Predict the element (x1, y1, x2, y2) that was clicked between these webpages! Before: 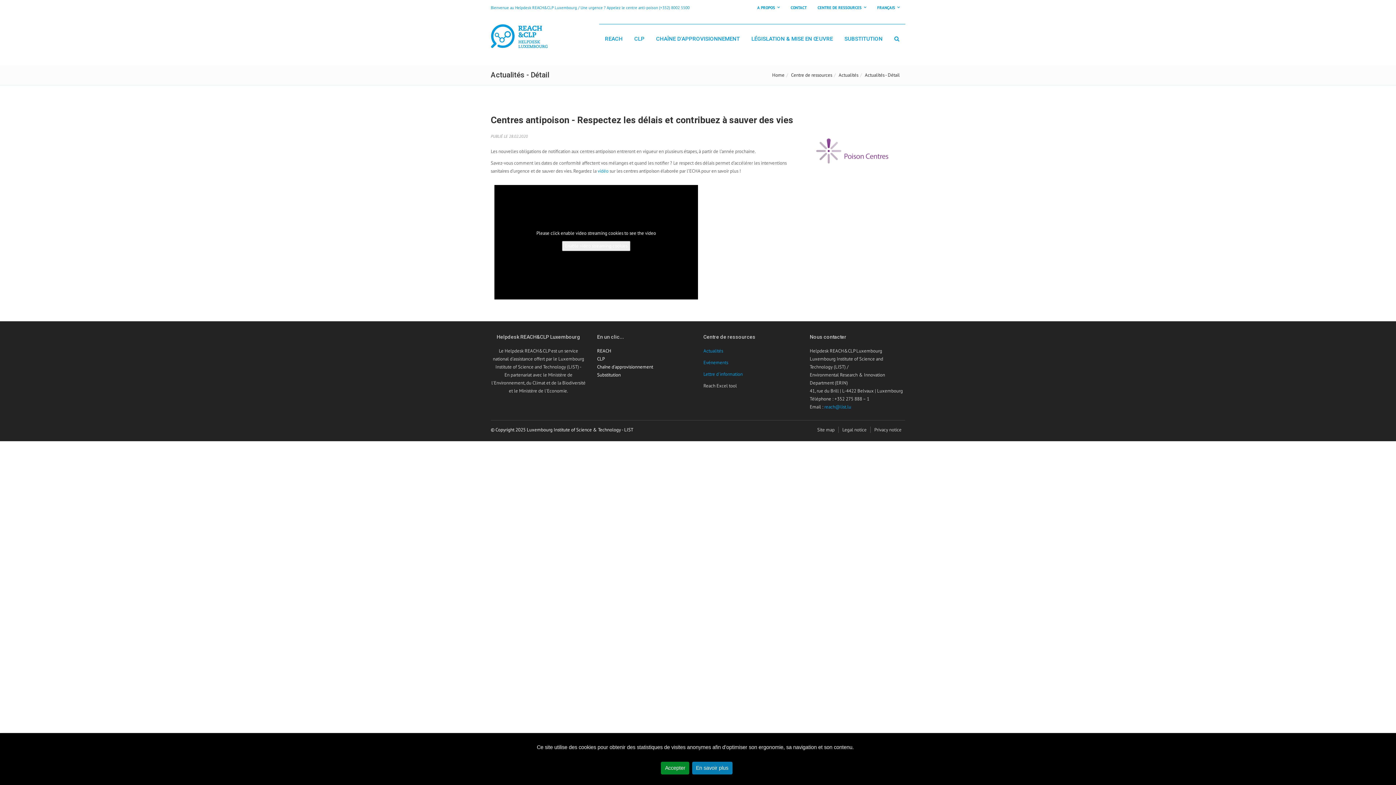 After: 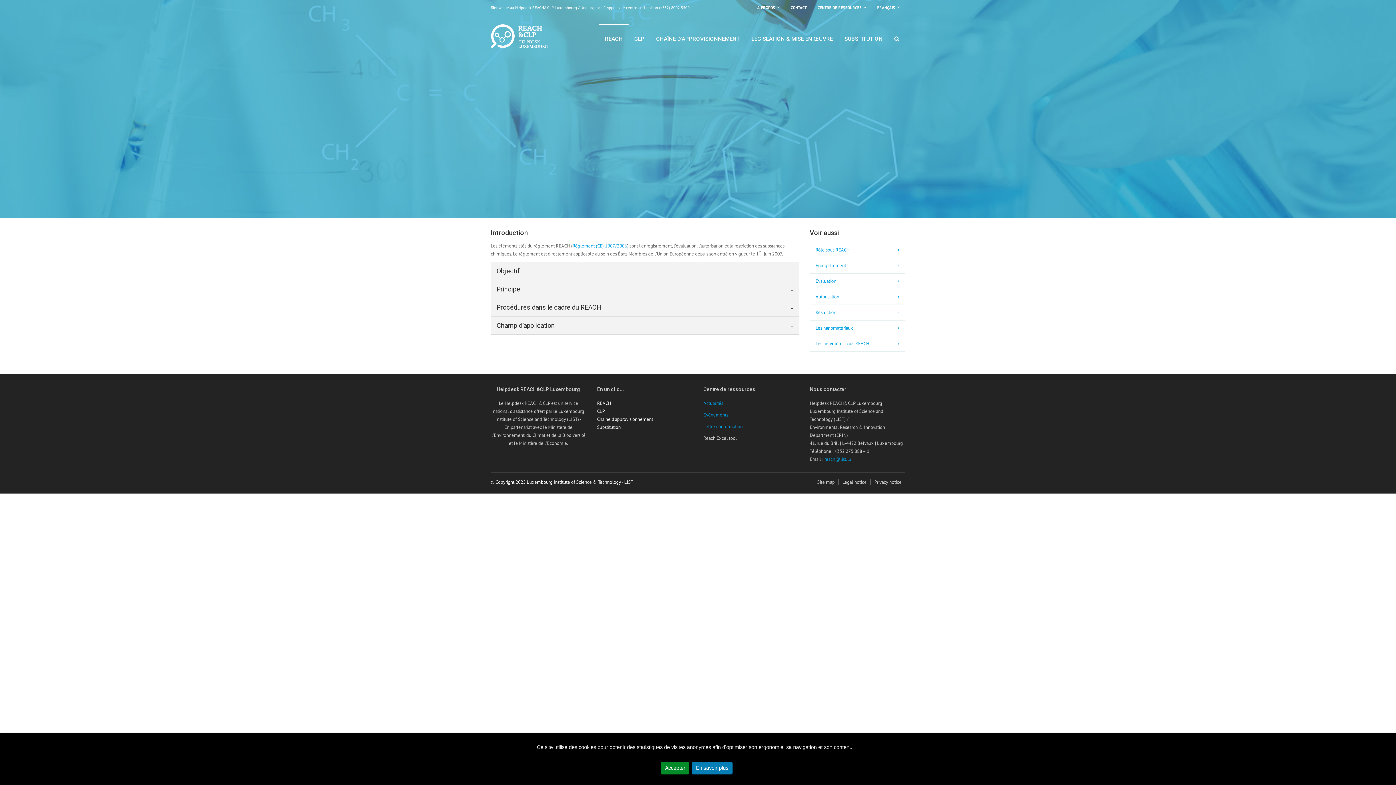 Action: label: REACH bbox: (599, 24, 628, 53)